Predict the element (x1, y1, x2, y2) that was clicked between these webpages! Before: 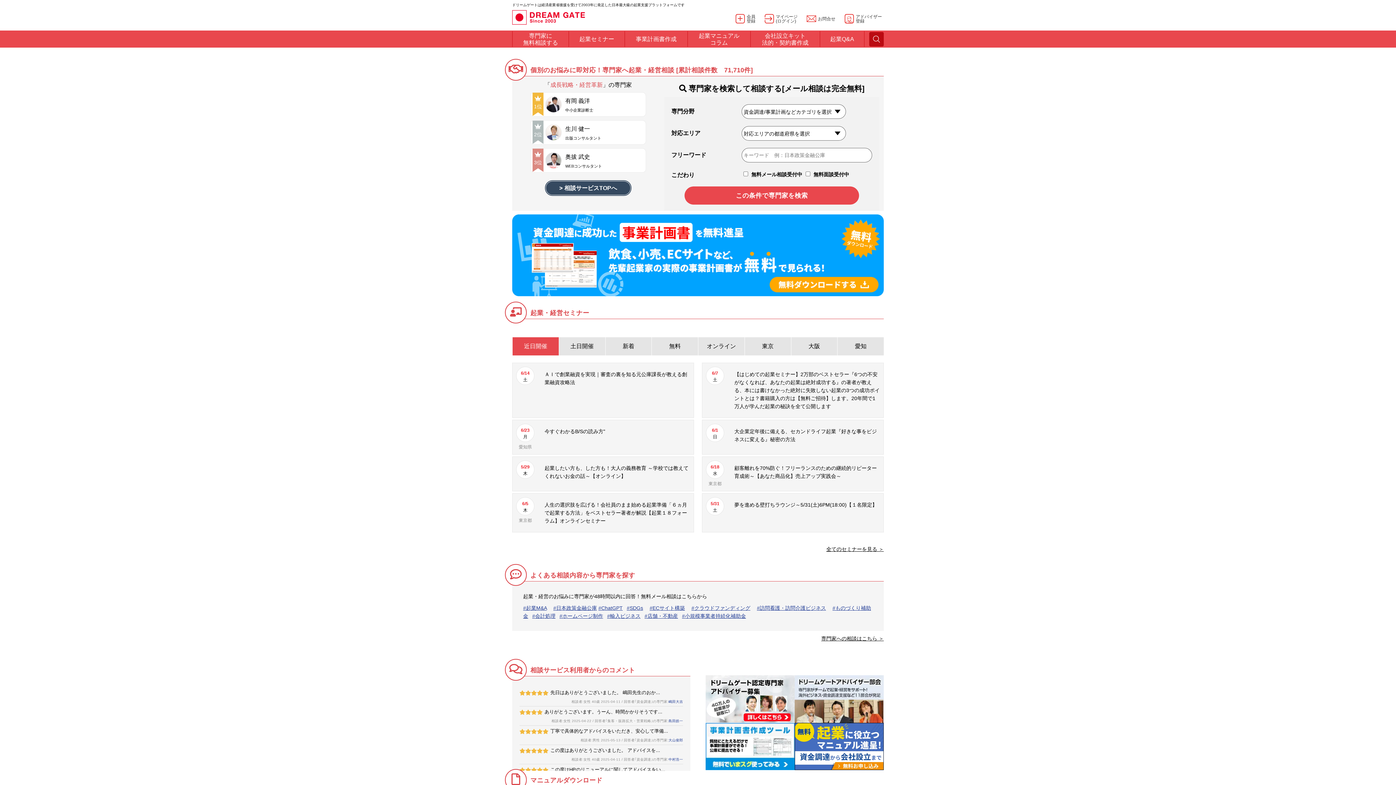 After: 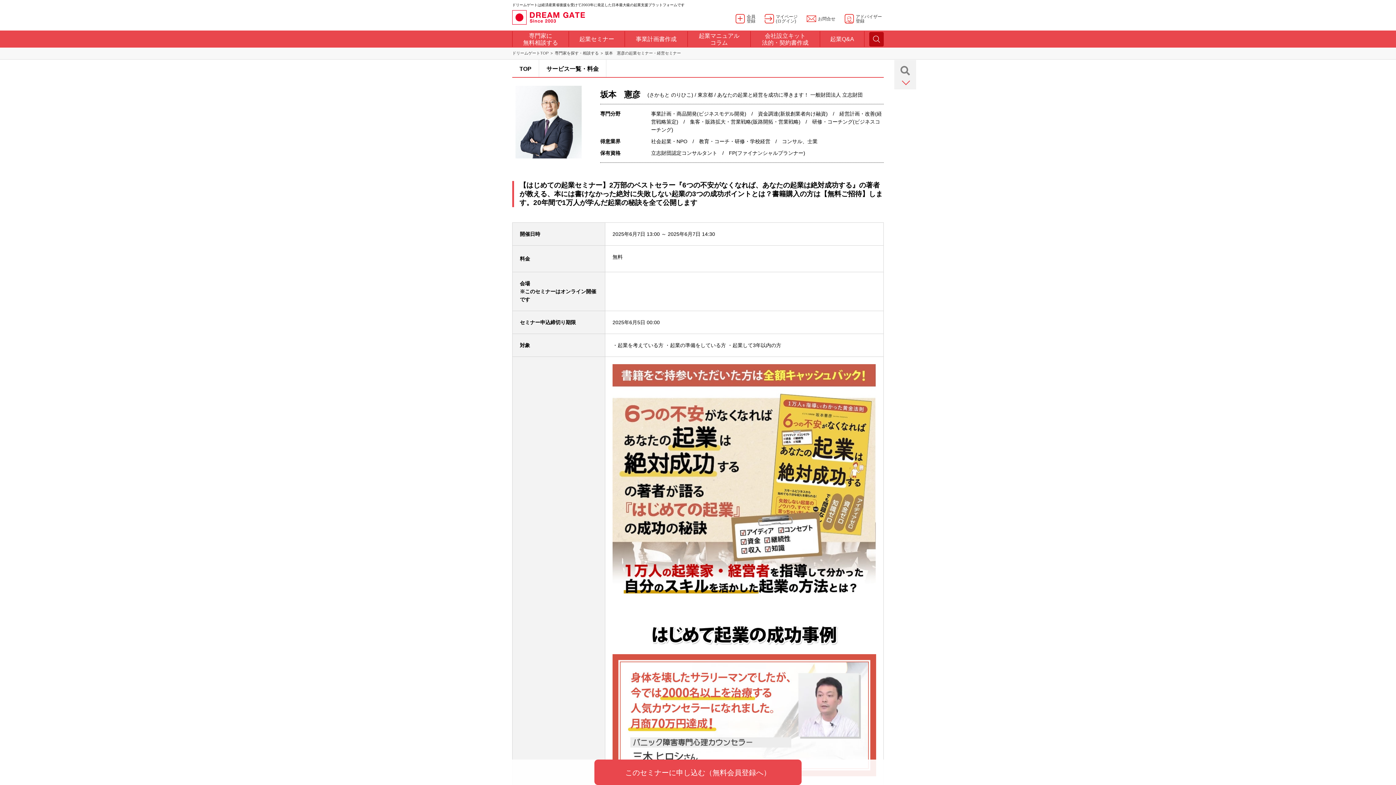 Action: label: 6/7
土

【はじめての起業セミナー】2万部のベストセラー『6つの不安がなくなれば、あなたの起業は絶対成功する』の著者が教える、本には書けなかった絶対に失敗しない起業の3つの成功ポイントとは？書籍購入の方は【無料ご招待】します。20年間で1万人が学んだ起業の秘訣を全て公開します bbox: (702, 362, 884, 418)